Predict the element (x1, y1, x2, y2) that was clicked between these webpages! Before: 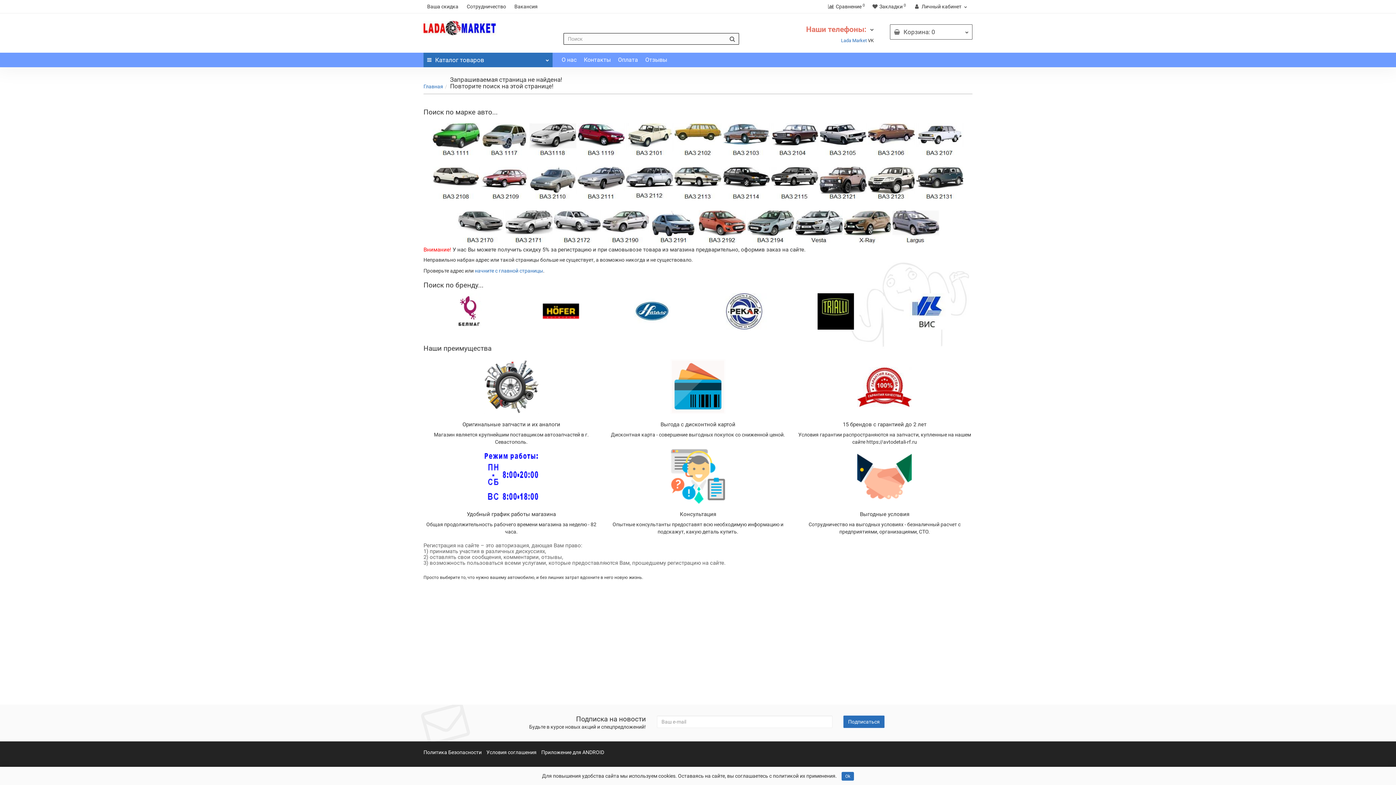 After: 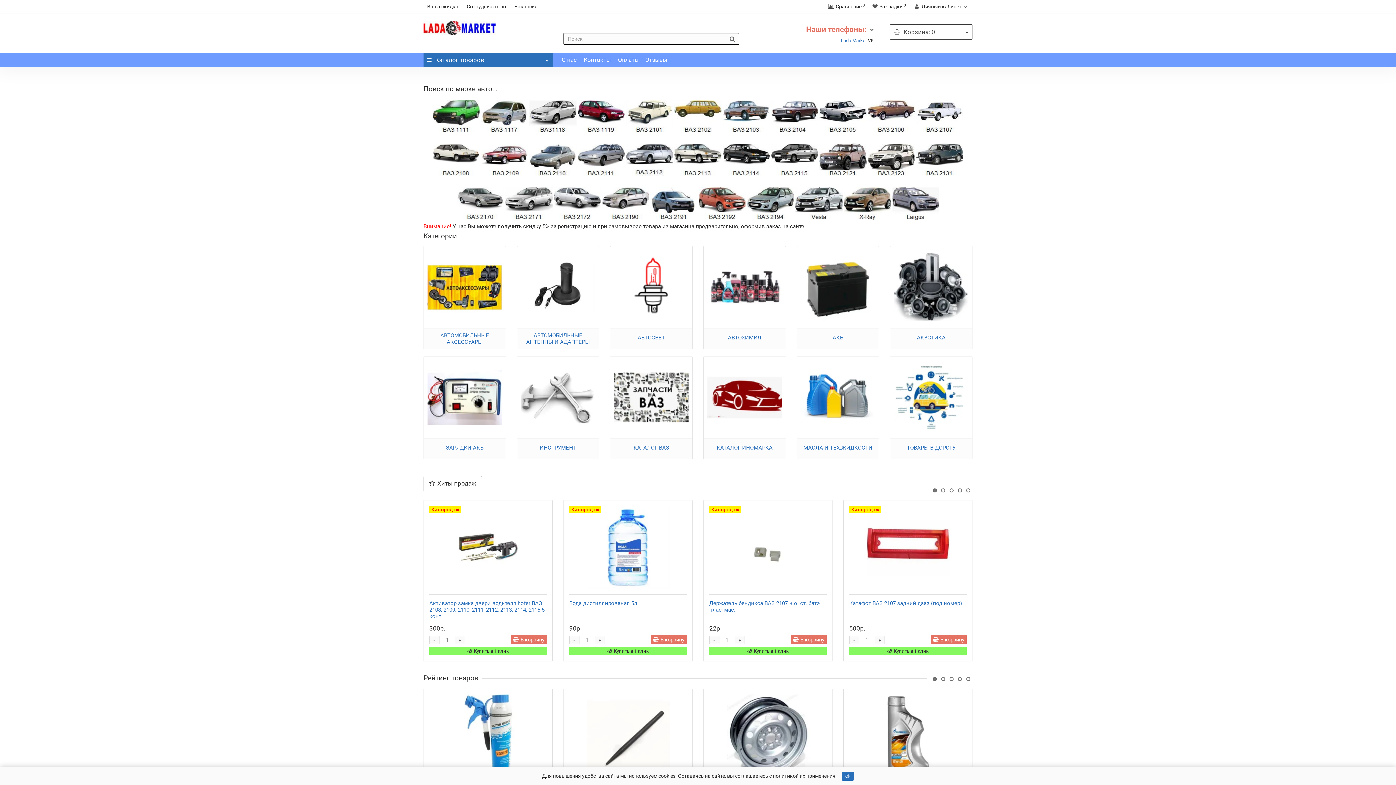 Action: bbox: (474, 268, 543, 273) label: начните с главной страницы